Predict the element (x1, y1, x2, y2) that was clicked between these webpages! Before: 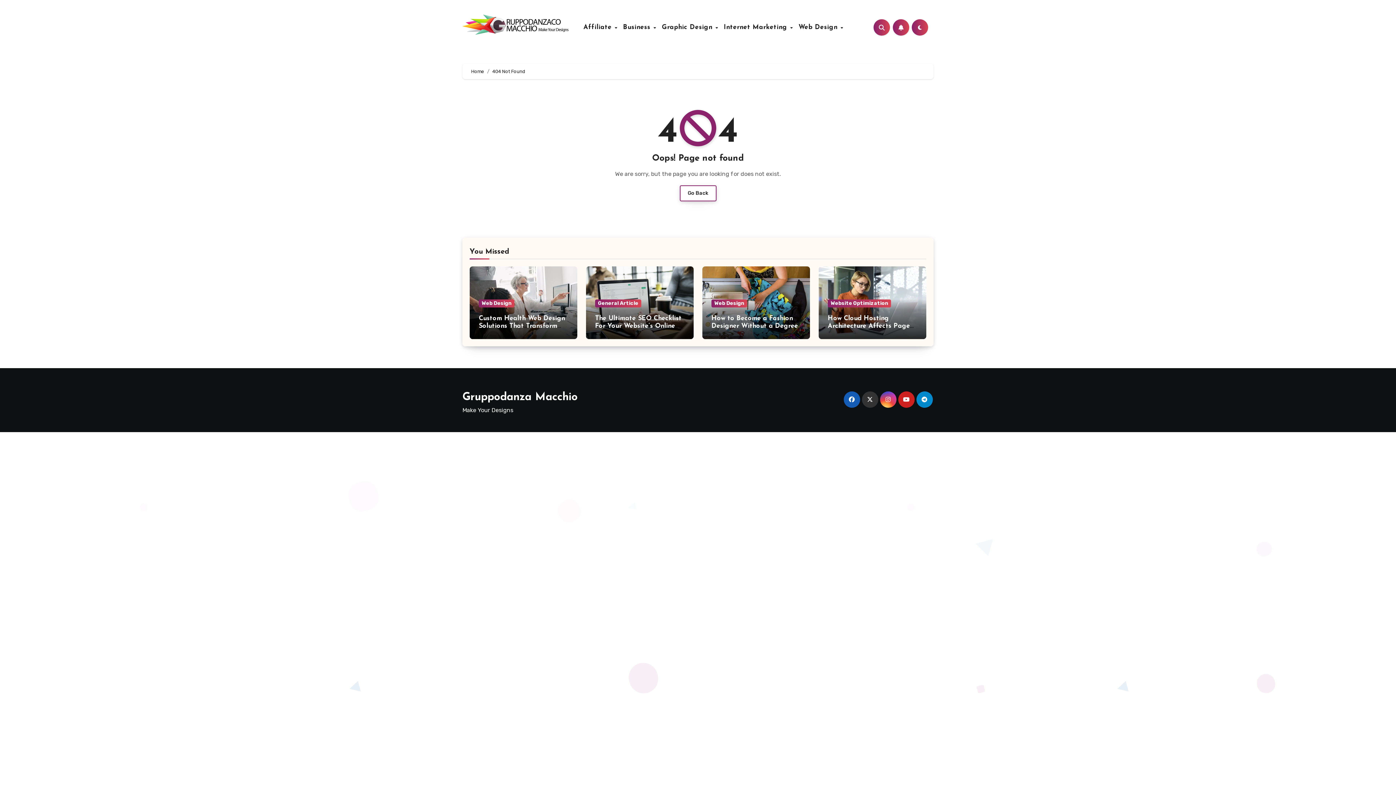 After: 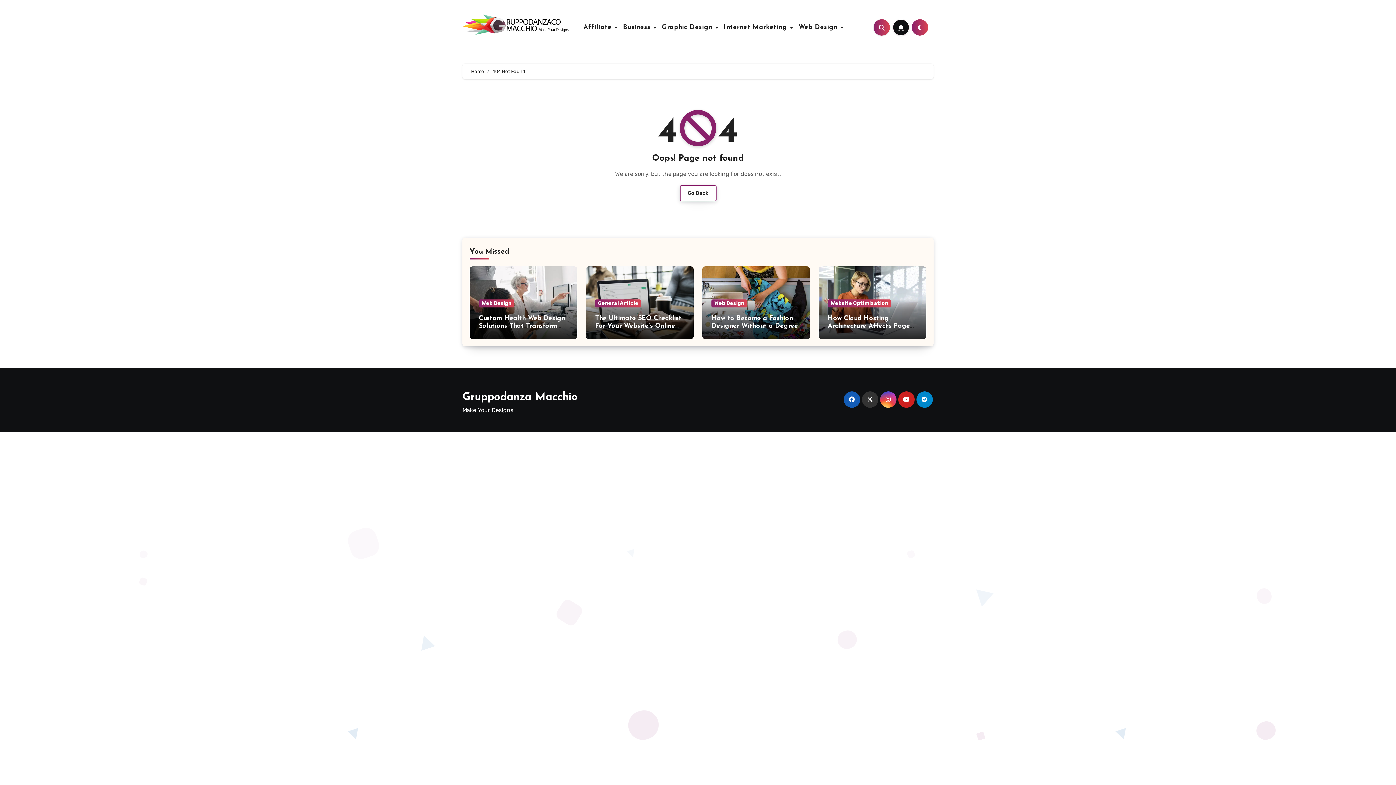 Action: bbox: (893, 19, 909, 35)